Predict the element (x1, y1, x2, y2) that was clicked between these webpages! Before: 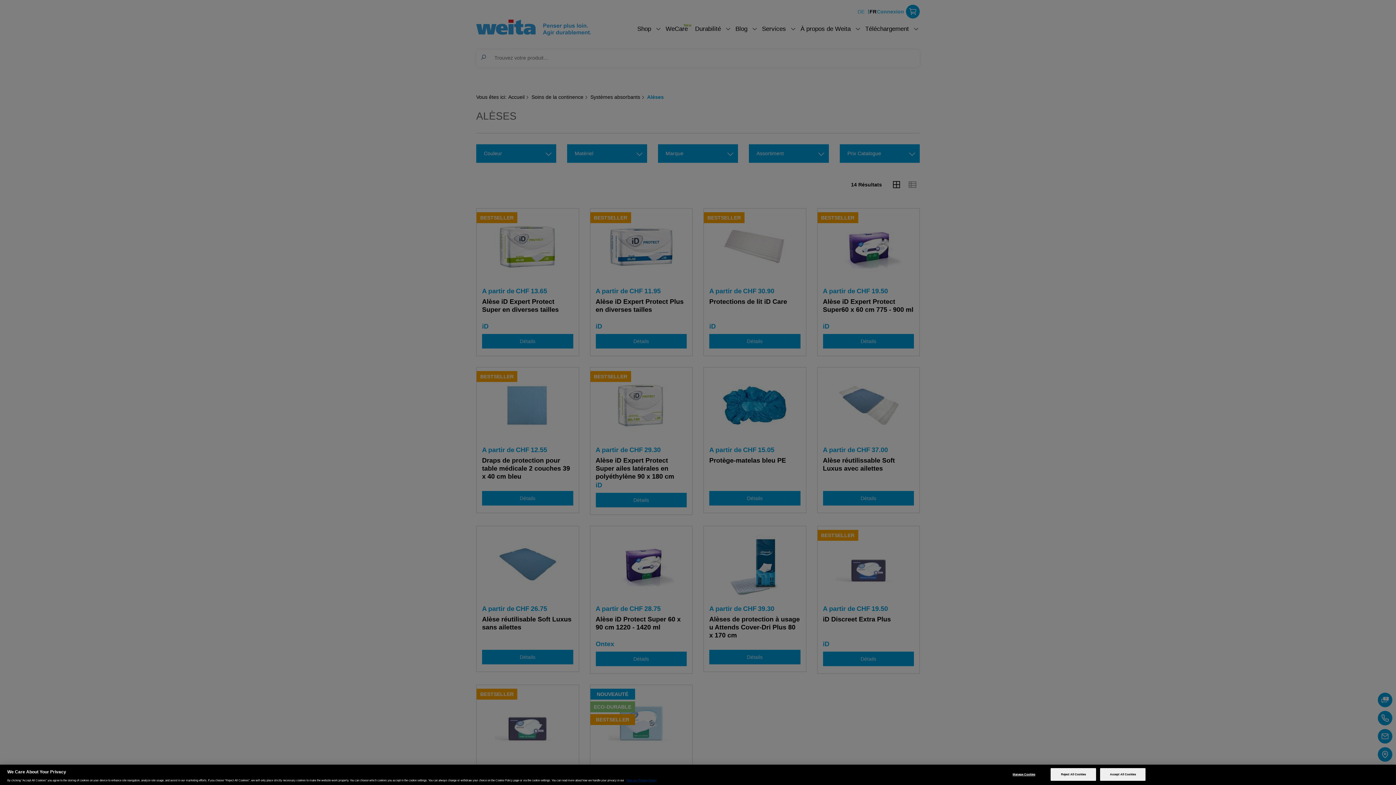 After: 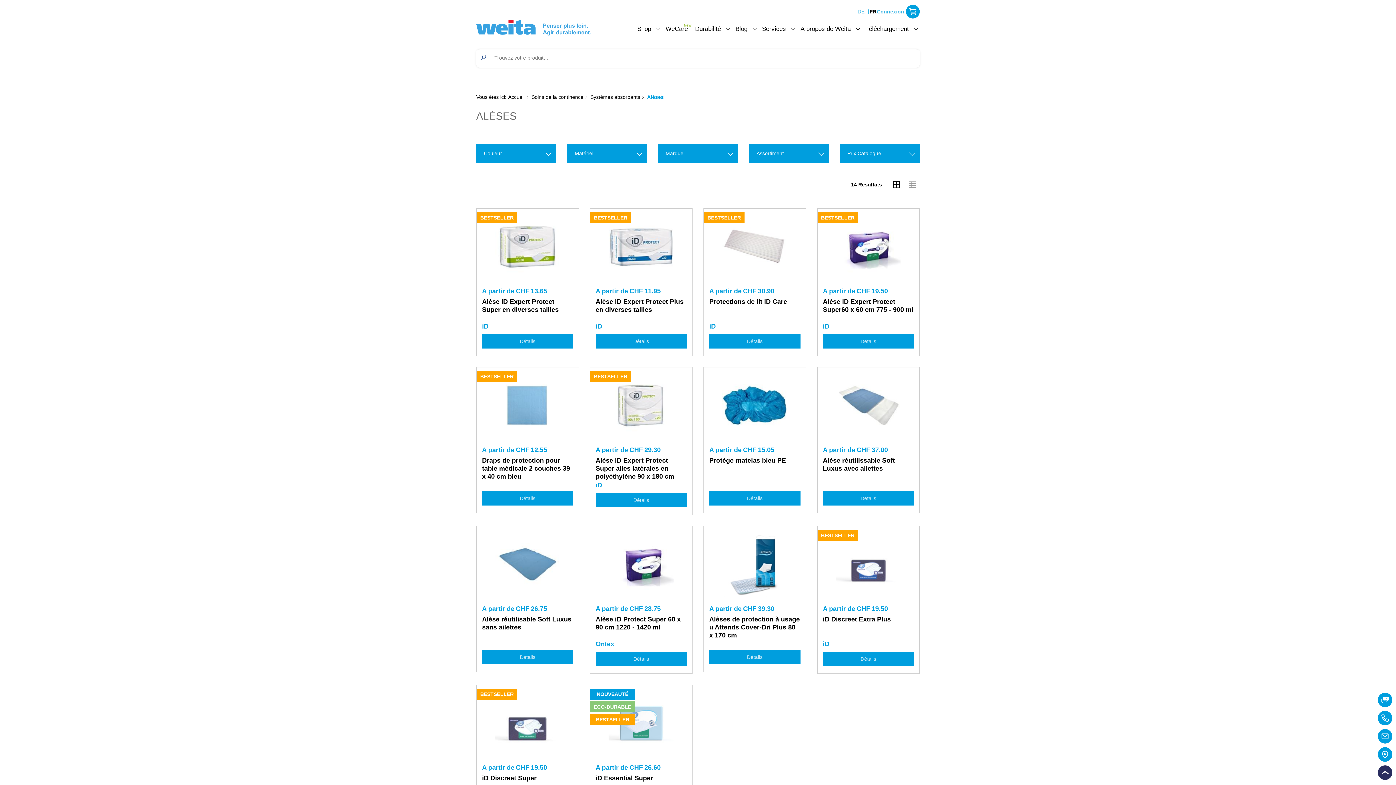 Action: label: Accept All Cookies bbox: (1100, 768, 1145, 781)